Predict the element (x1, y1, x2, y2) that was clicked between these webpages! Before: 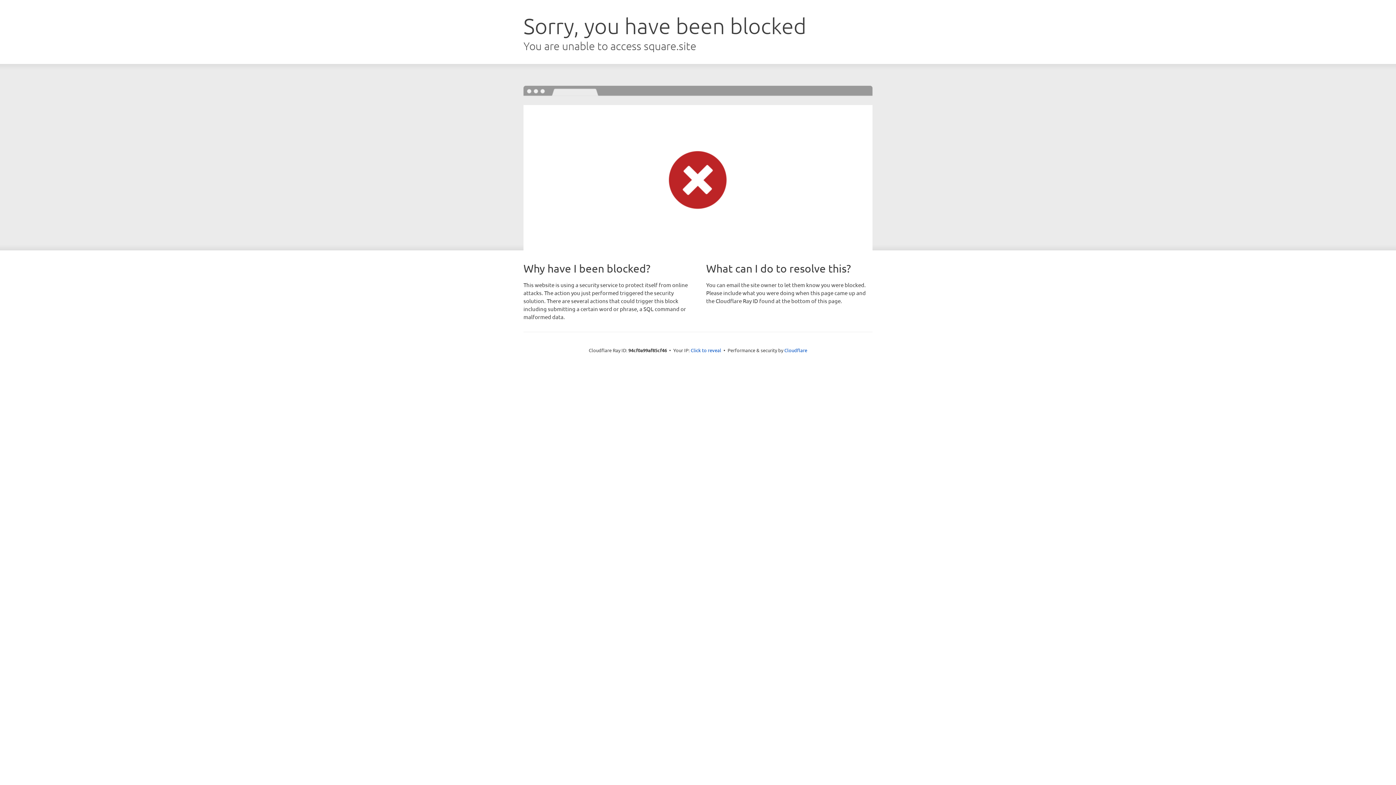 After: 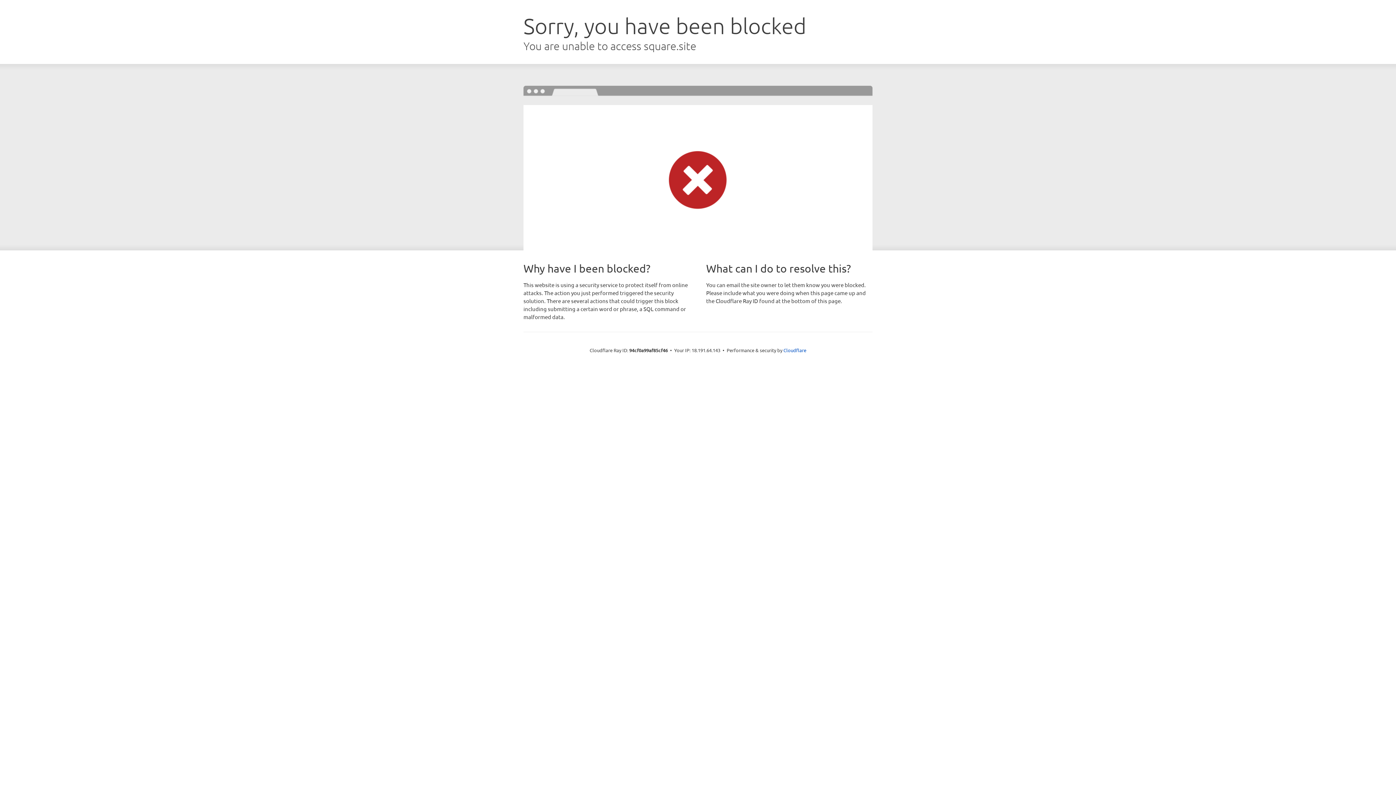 Action: label: Click to reveal bbox: (690, 346, 721, 353)